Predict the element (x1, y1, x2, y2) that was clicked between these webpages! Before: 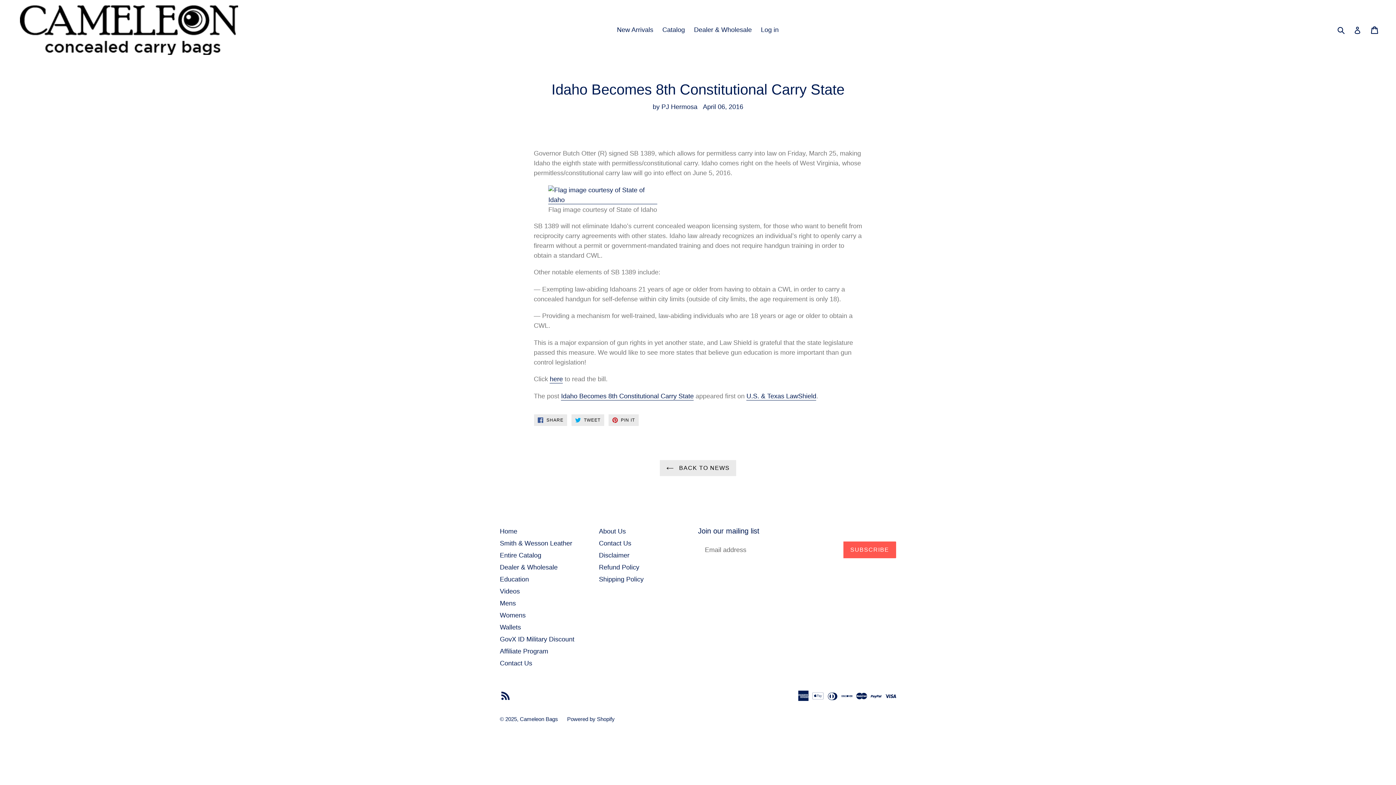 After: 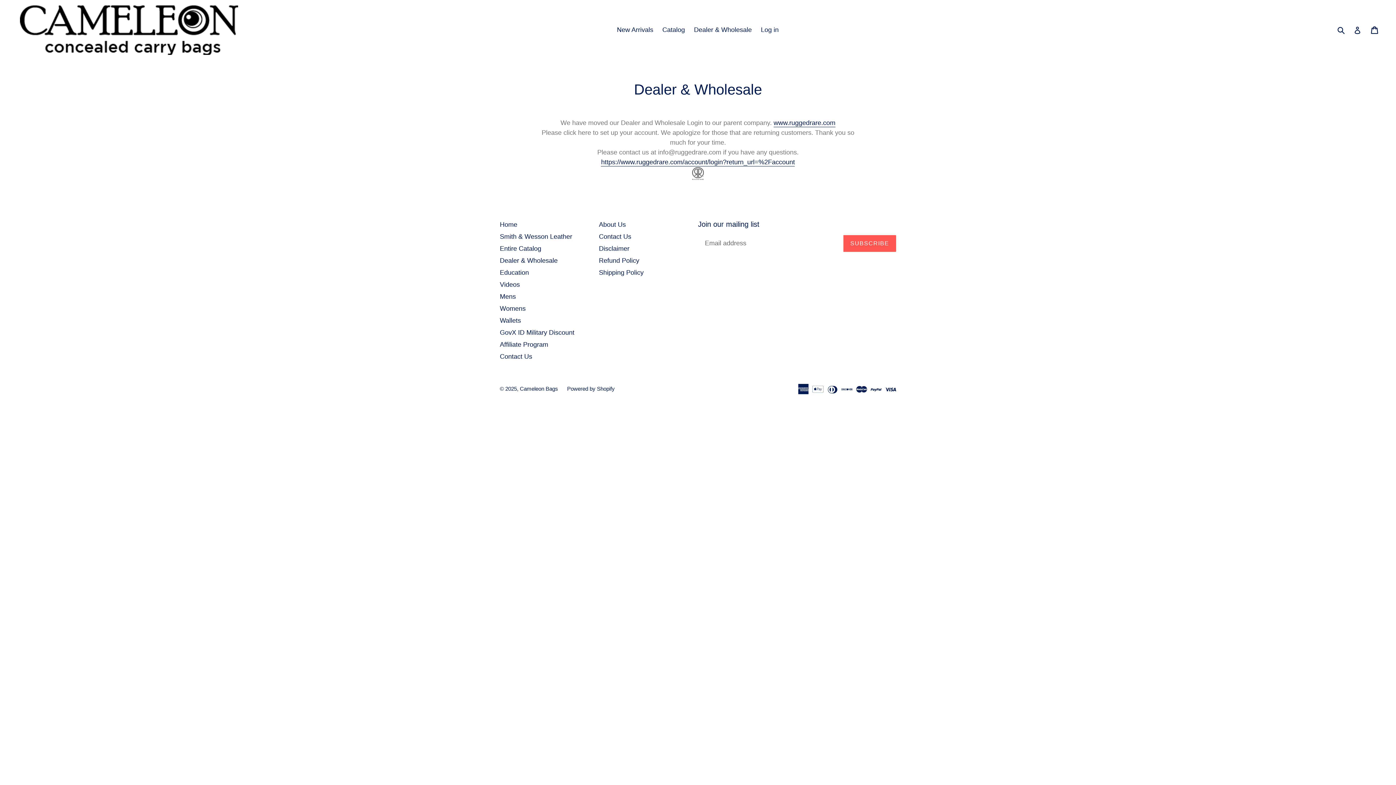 Action: label: Dealer & Wholesale bbox: (500, 563, 557, 571)